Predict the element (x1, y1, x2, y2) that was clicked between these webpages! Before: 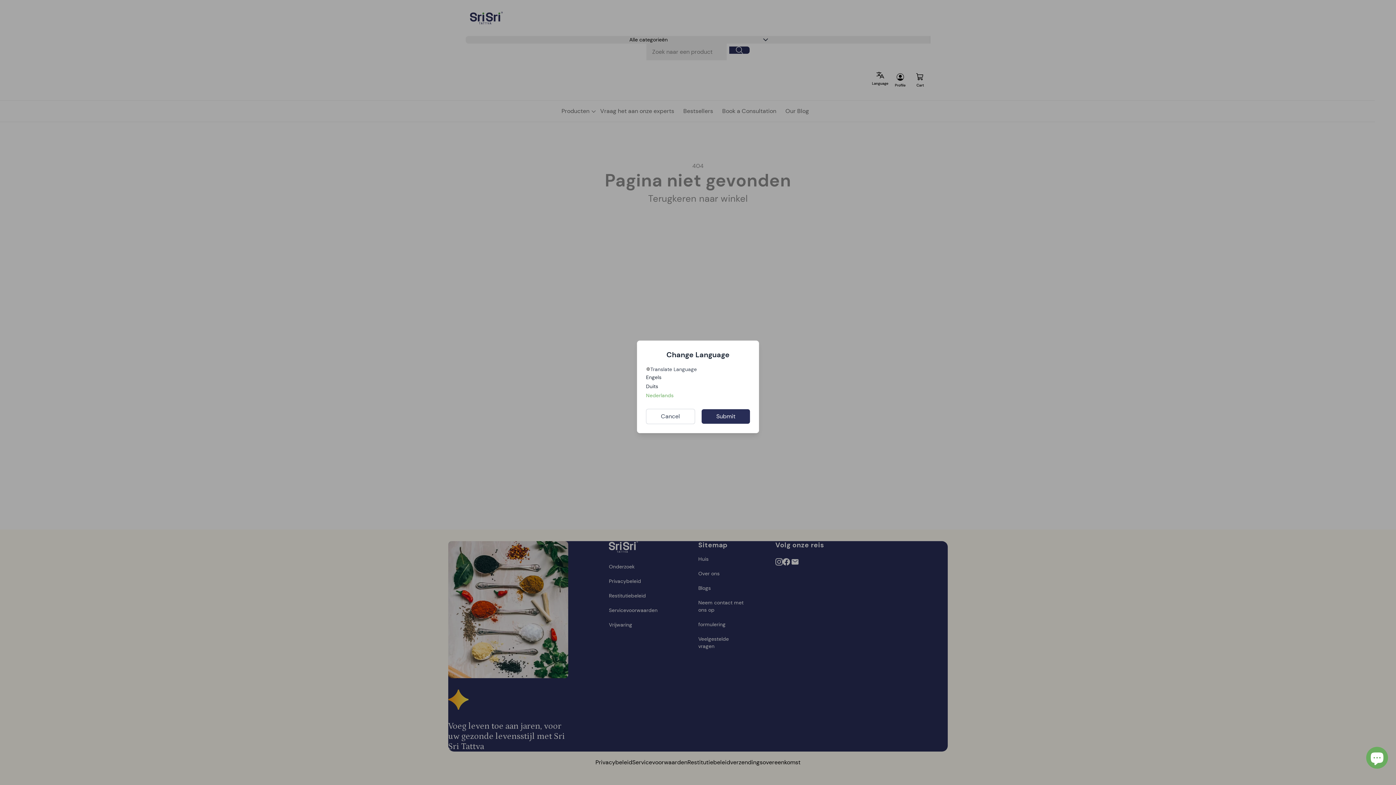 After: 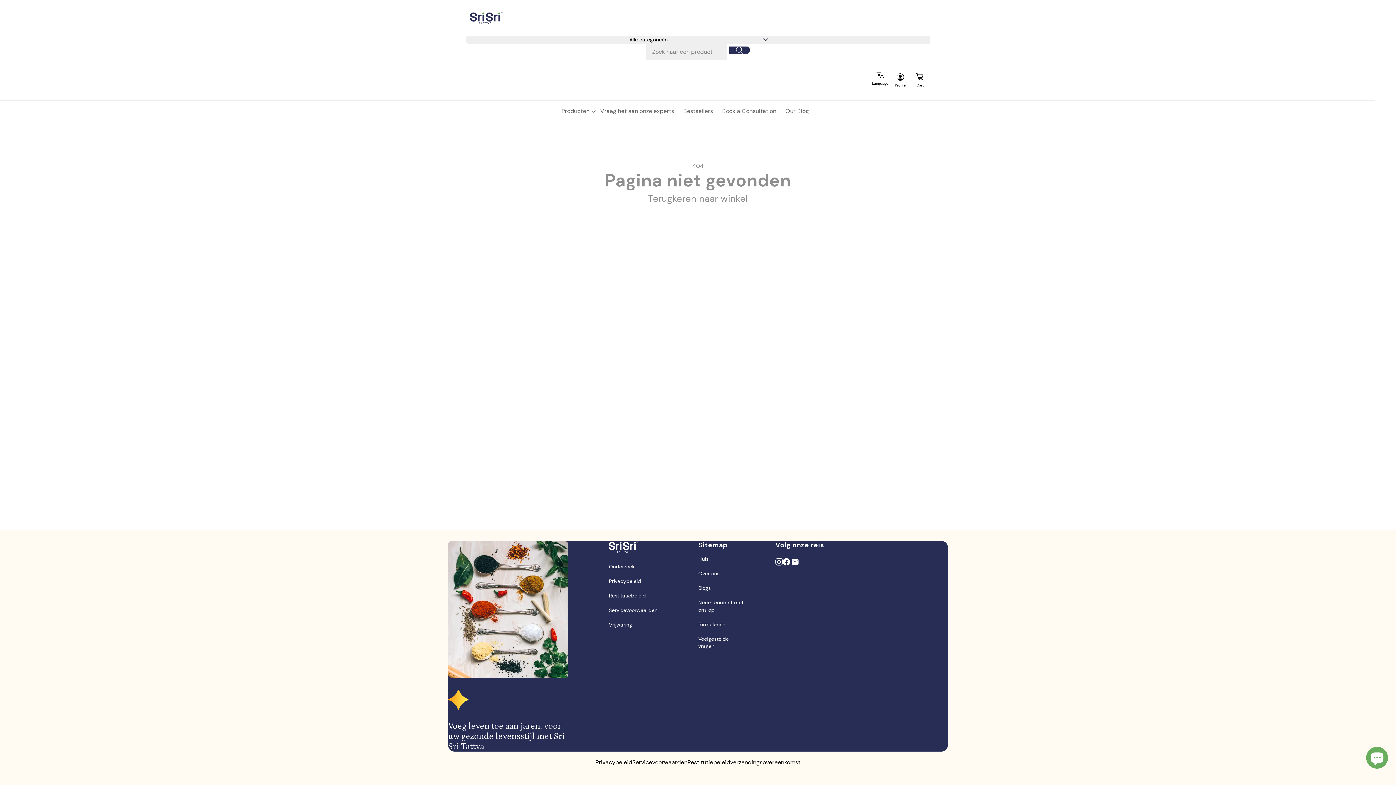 Action: label: Cancel bbox: (646, 408, 695, 424)